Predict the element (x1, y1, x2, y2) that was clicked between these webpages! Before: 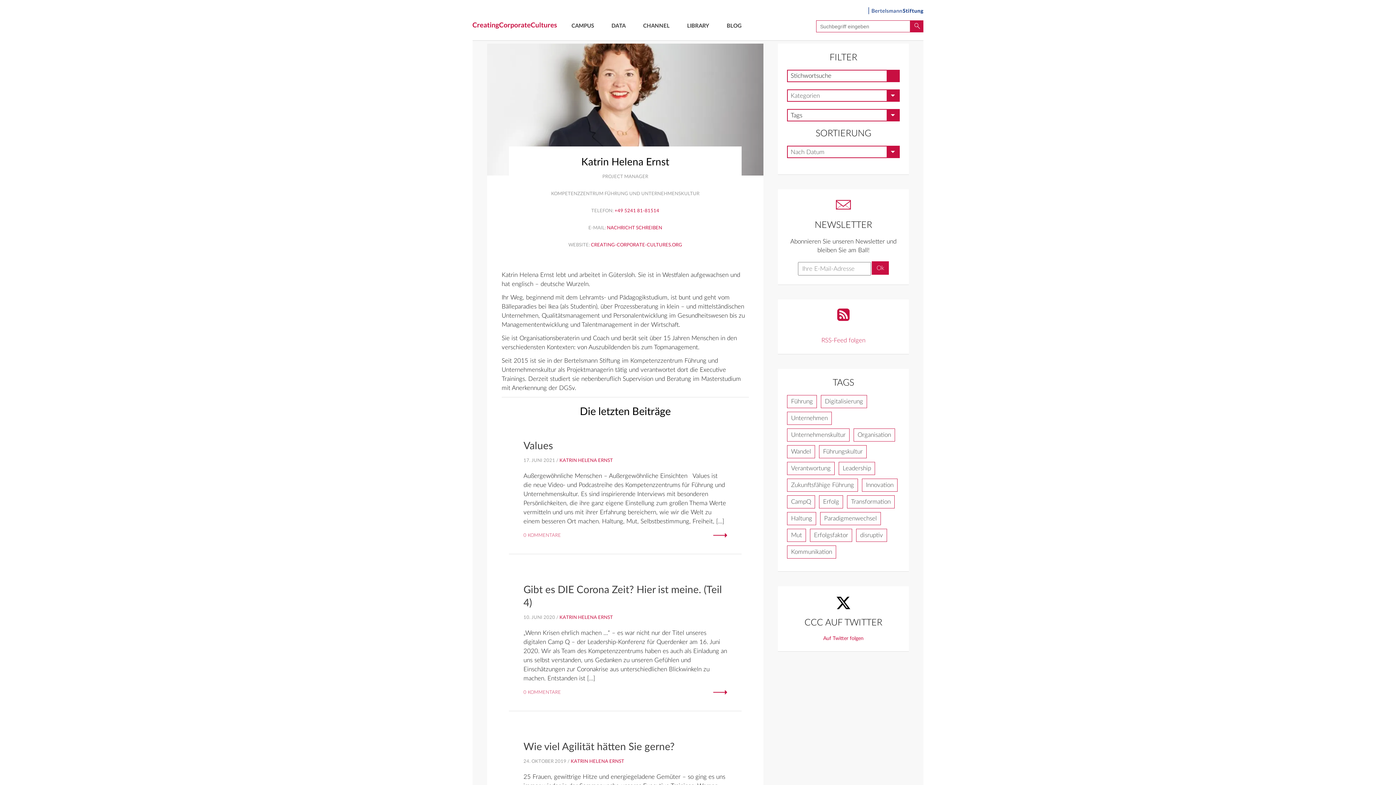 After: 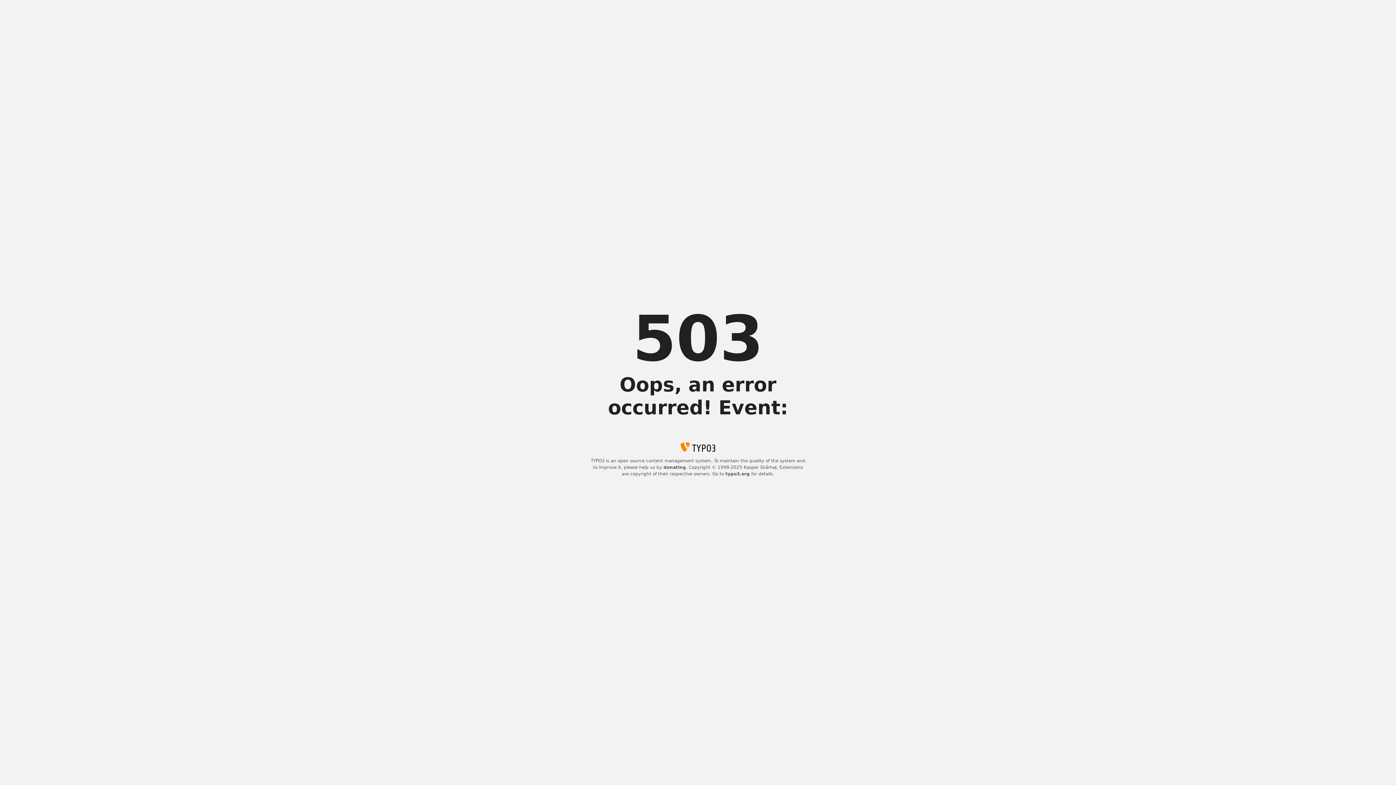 Action: bbox: (910, 20, 923, 32) label: Suchen